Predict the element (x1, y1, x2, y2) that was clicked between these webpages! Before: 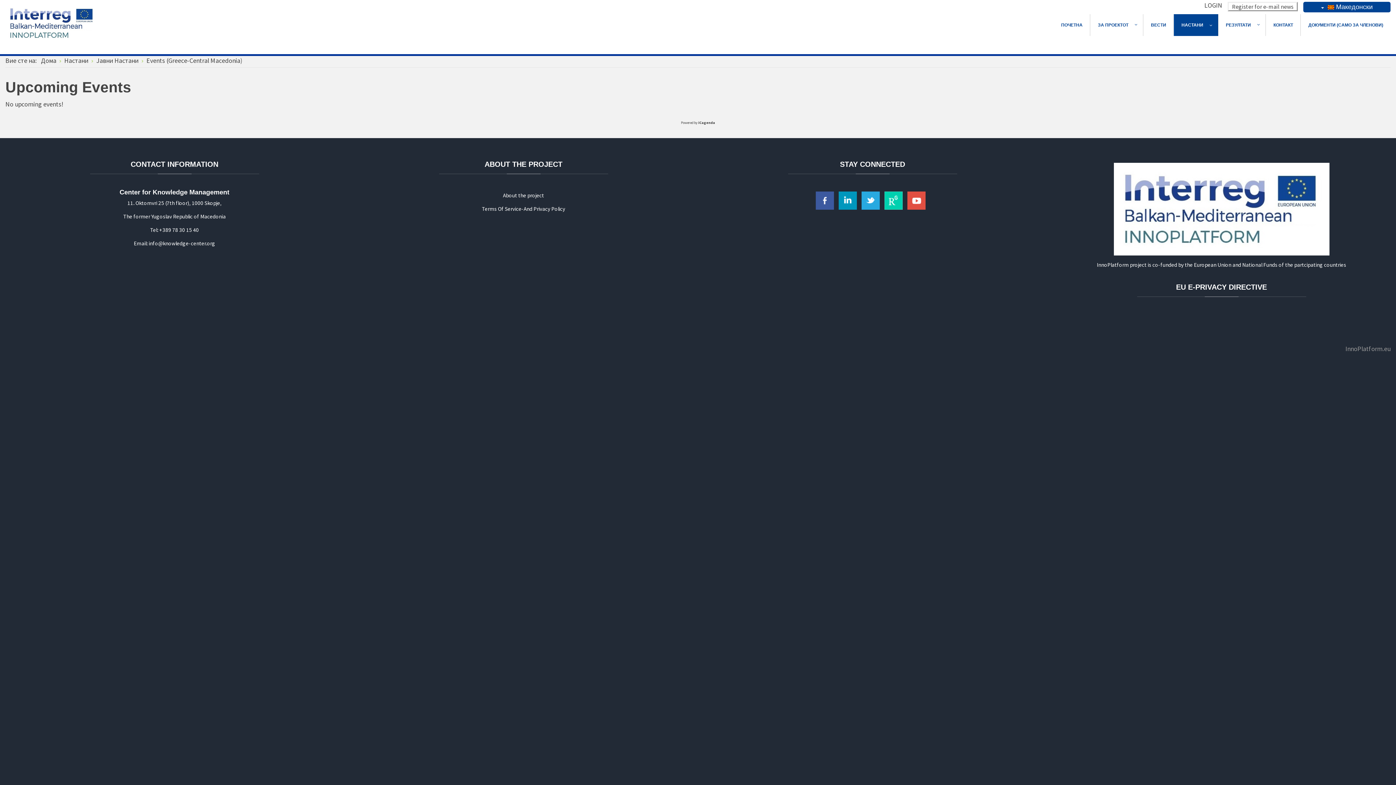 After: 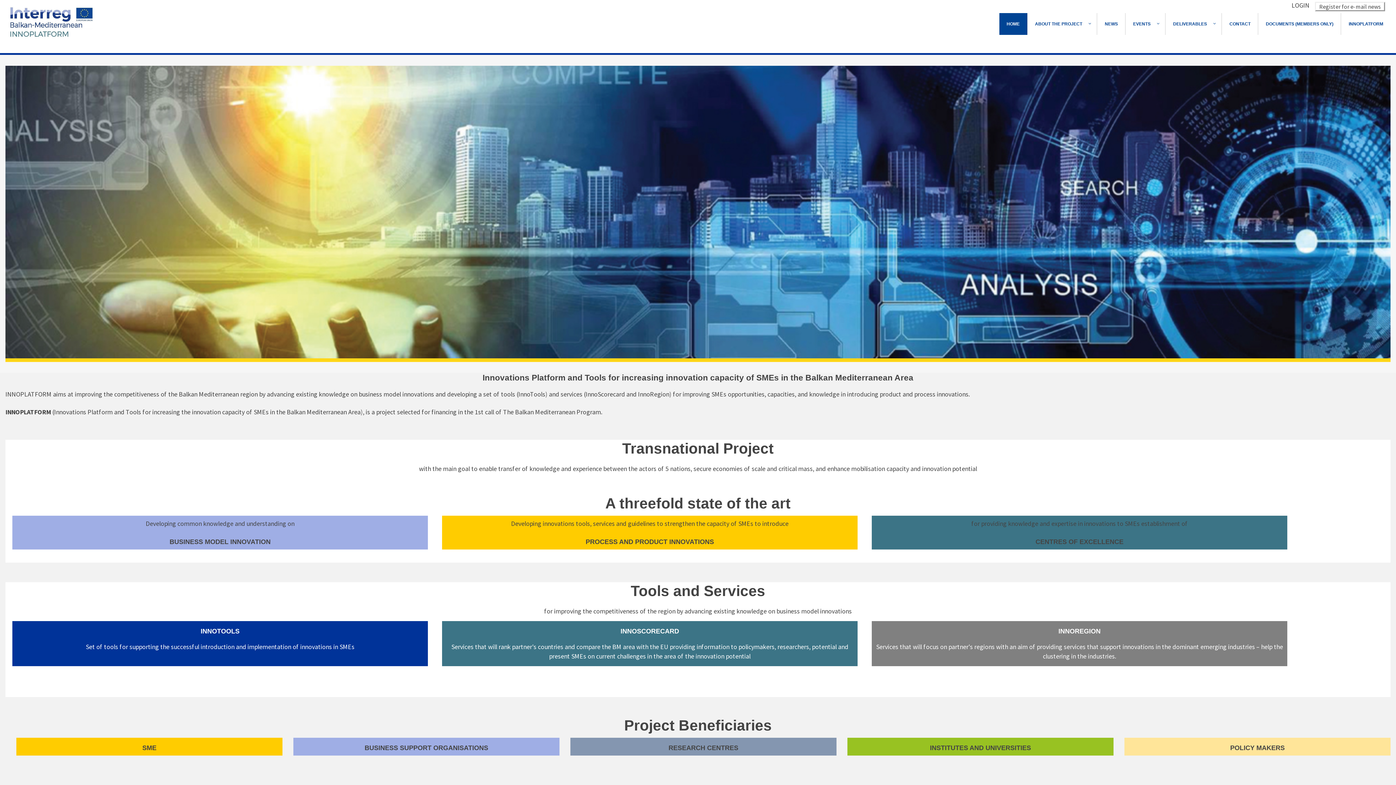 Action: label: About the project bbox: (503, 191, 544, 198)